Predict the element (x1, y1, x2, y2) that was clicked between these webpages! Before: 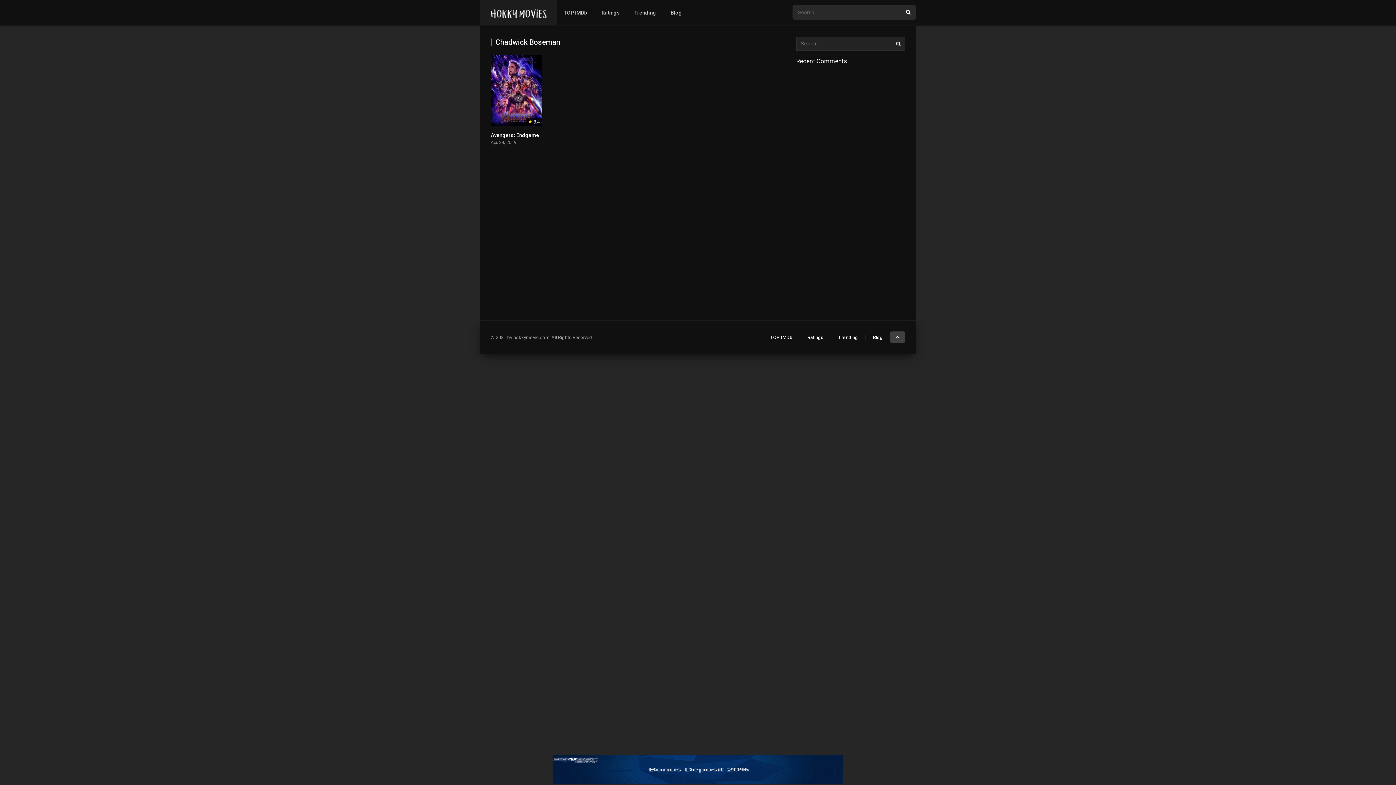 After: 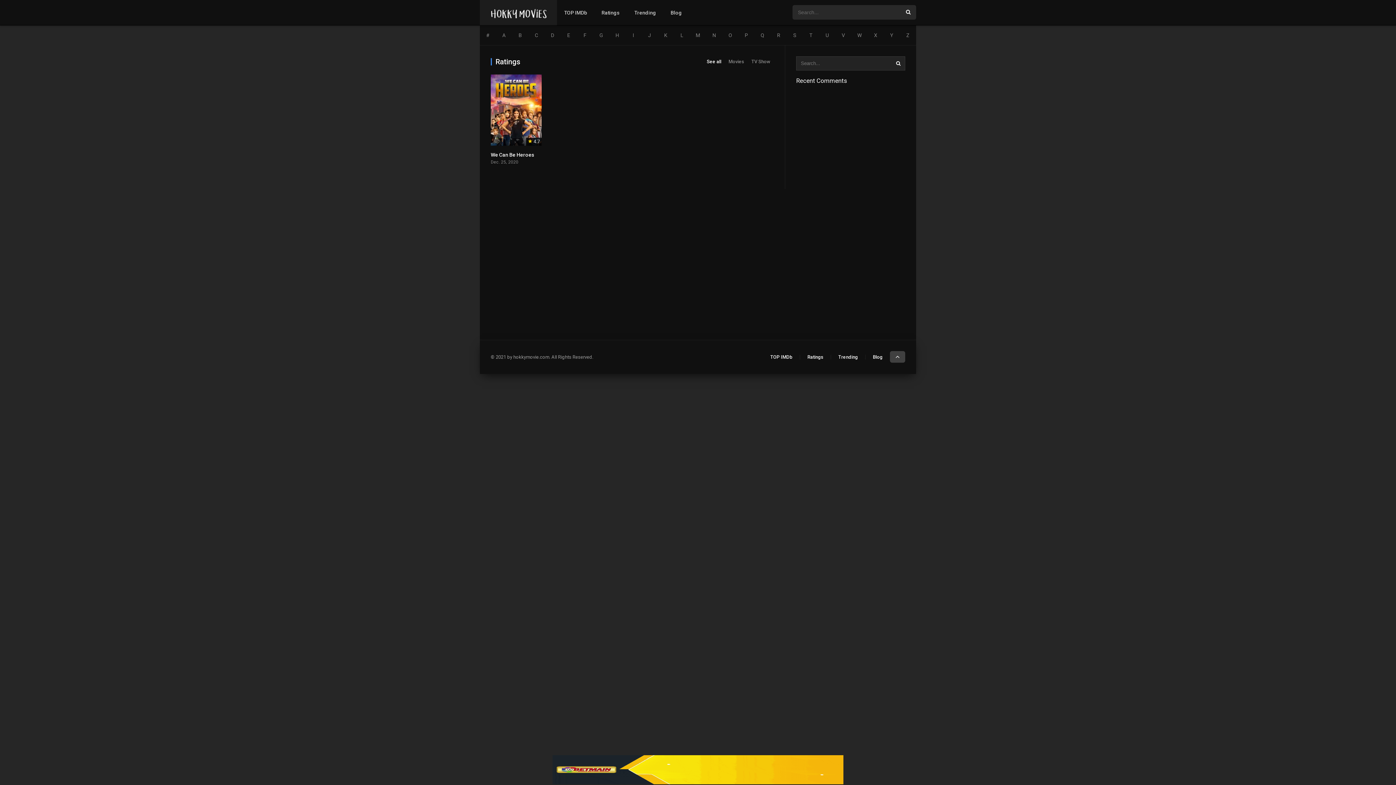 Action: bbox: (807, 334, 823, 340) label: Ratings